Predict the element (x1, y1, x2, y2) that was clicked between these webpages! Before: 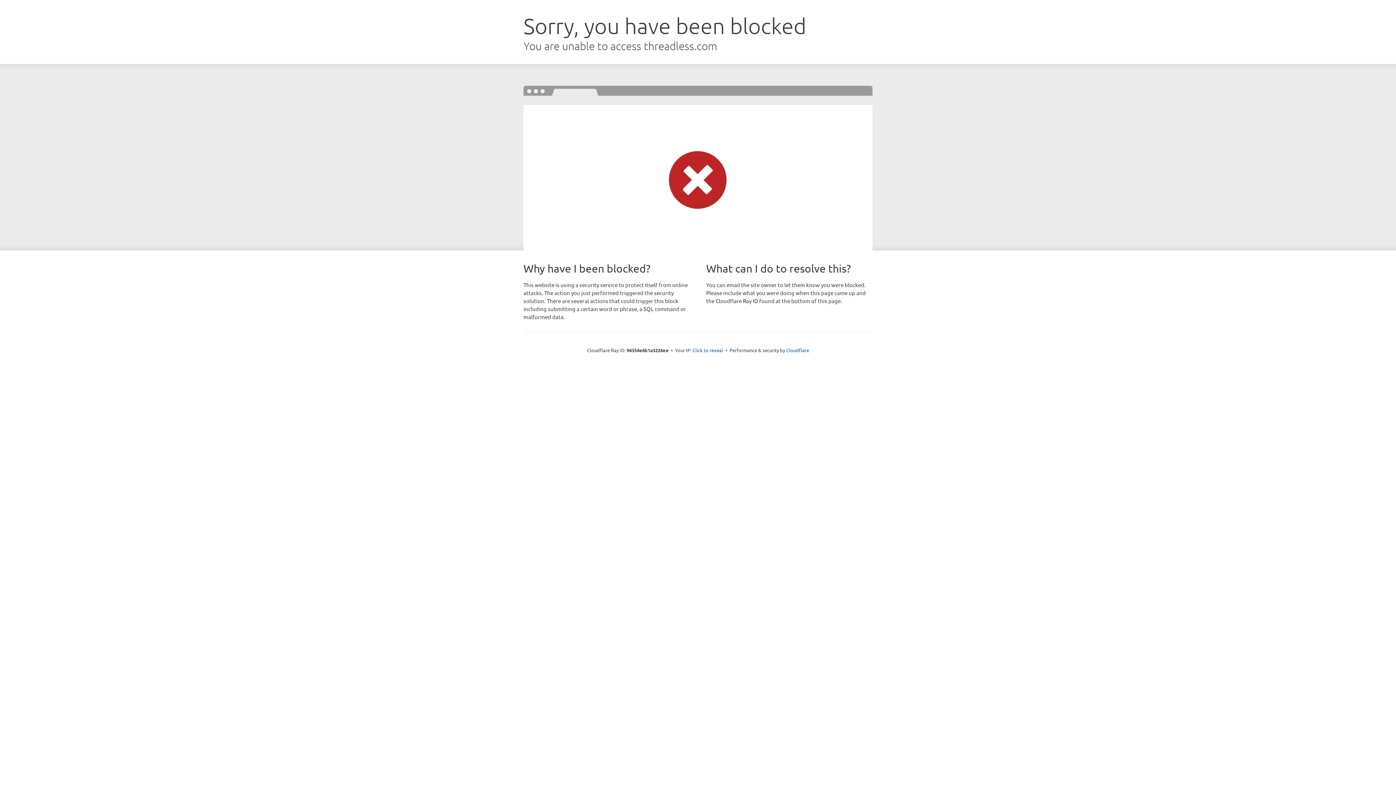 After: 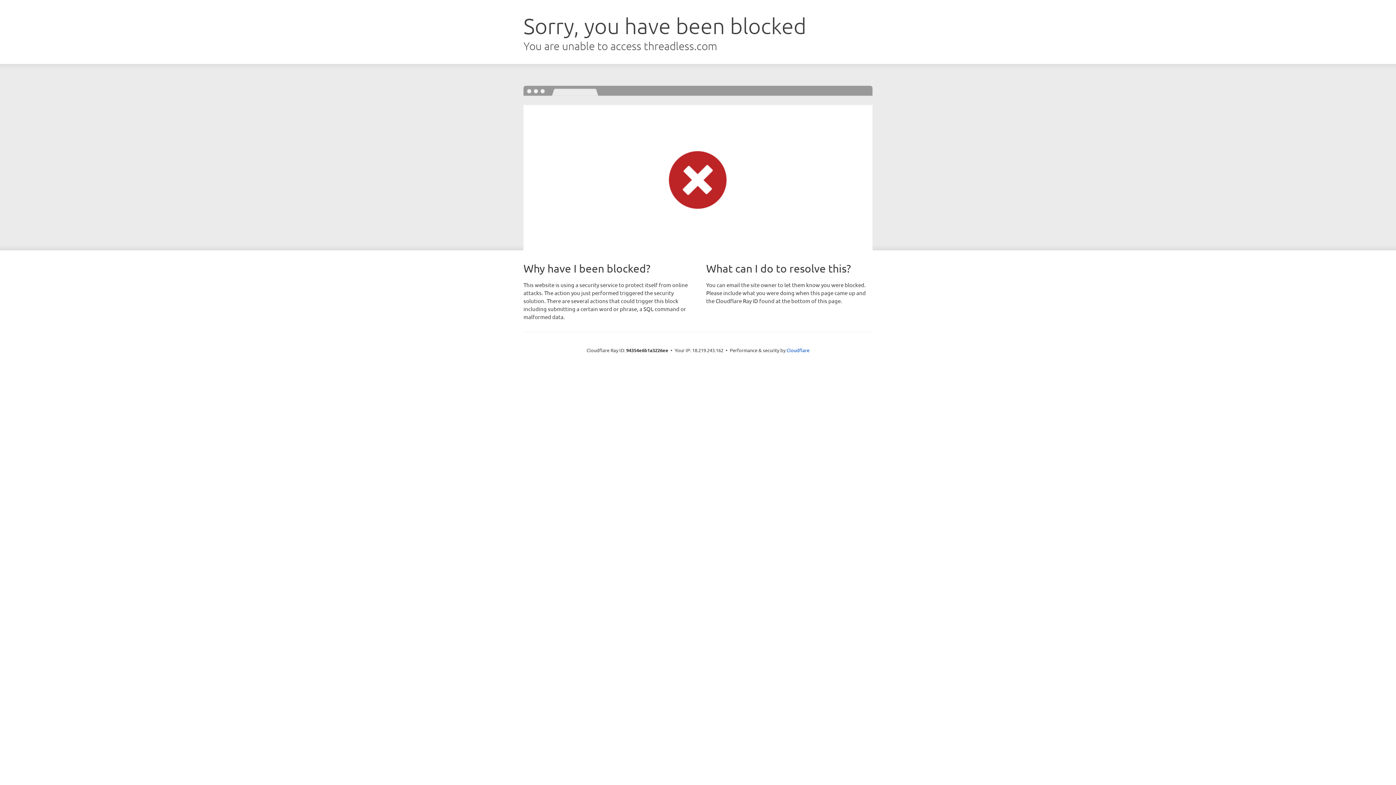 Action: label: Click to reveal bbox: (692, 346, 723, 353)